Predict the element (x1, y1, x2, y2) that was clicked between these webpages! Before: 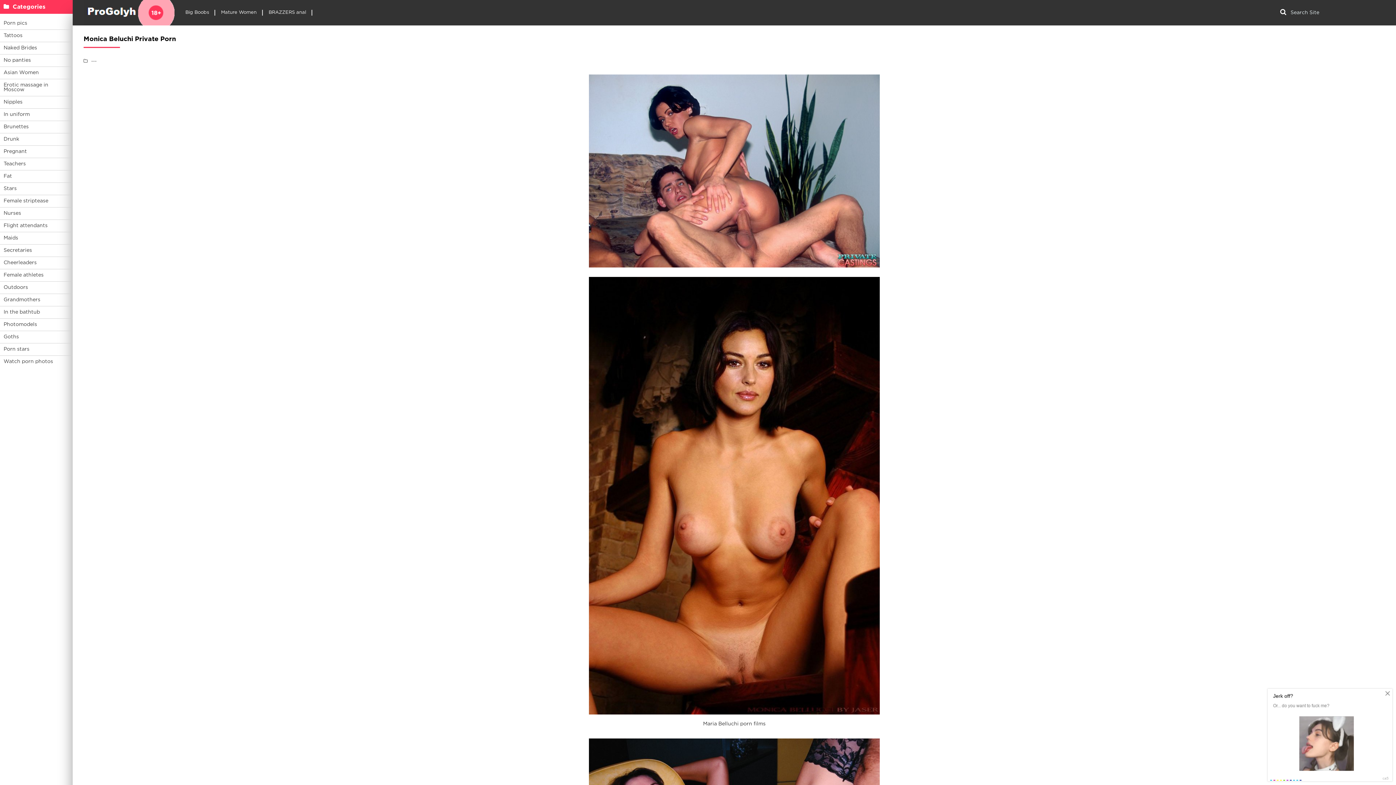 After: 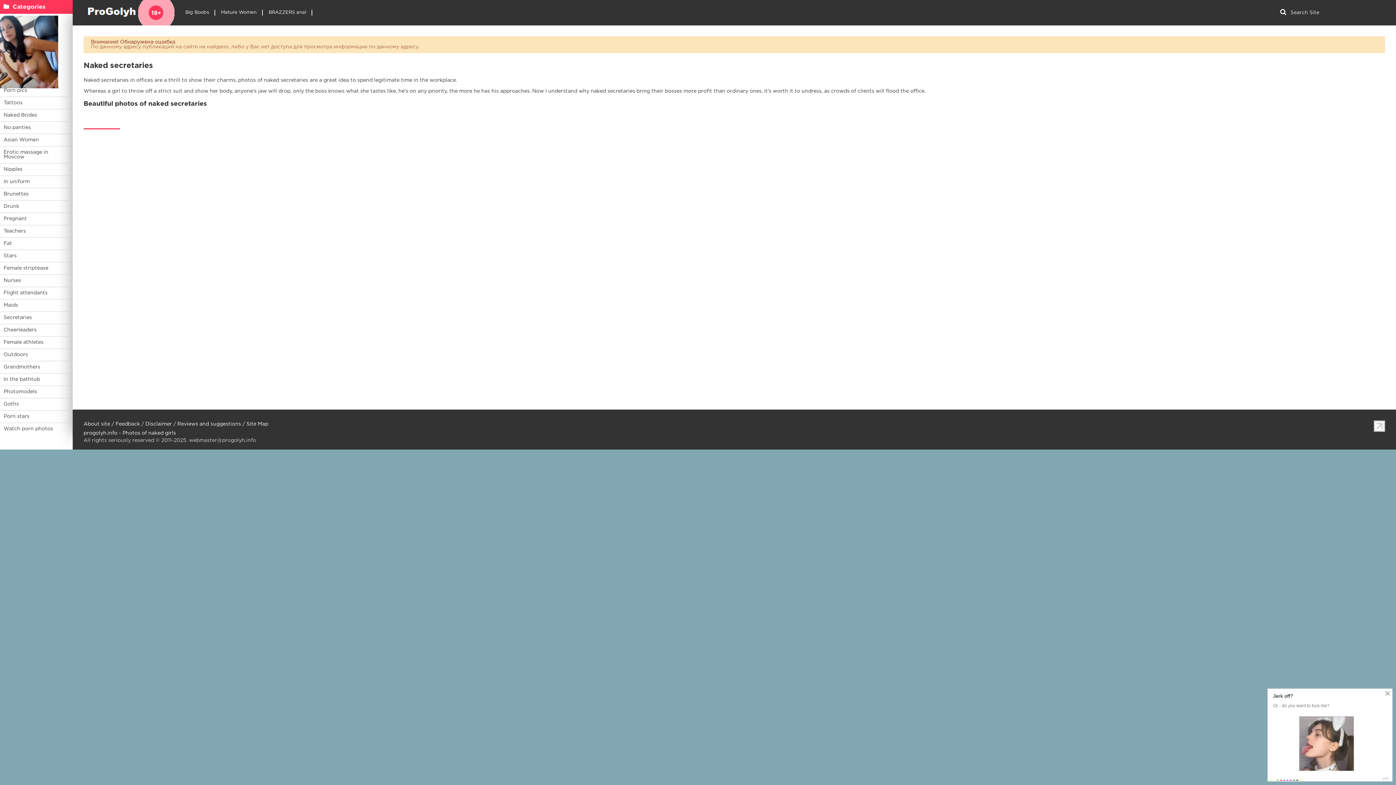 Action: label: Secretaries bbox: (0, 244, 72, 257)